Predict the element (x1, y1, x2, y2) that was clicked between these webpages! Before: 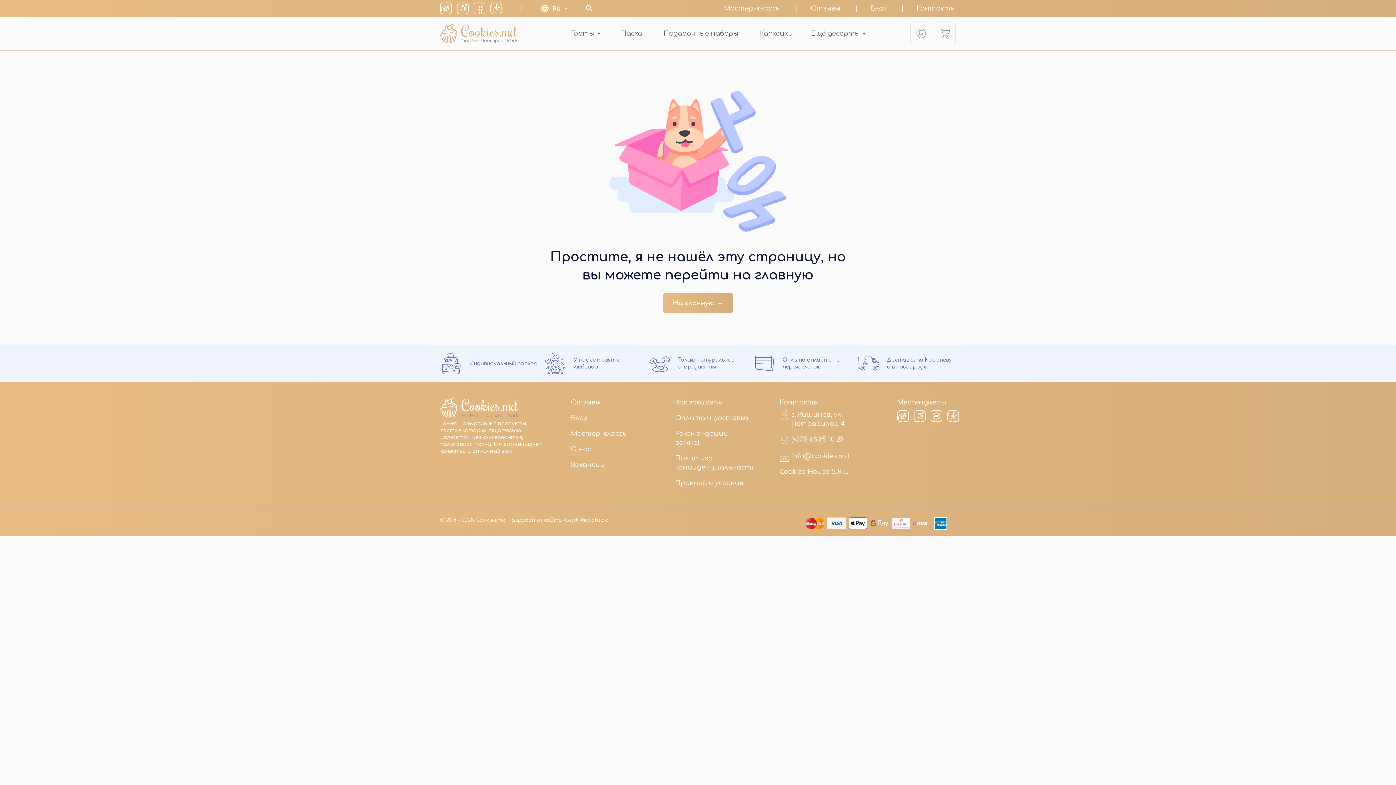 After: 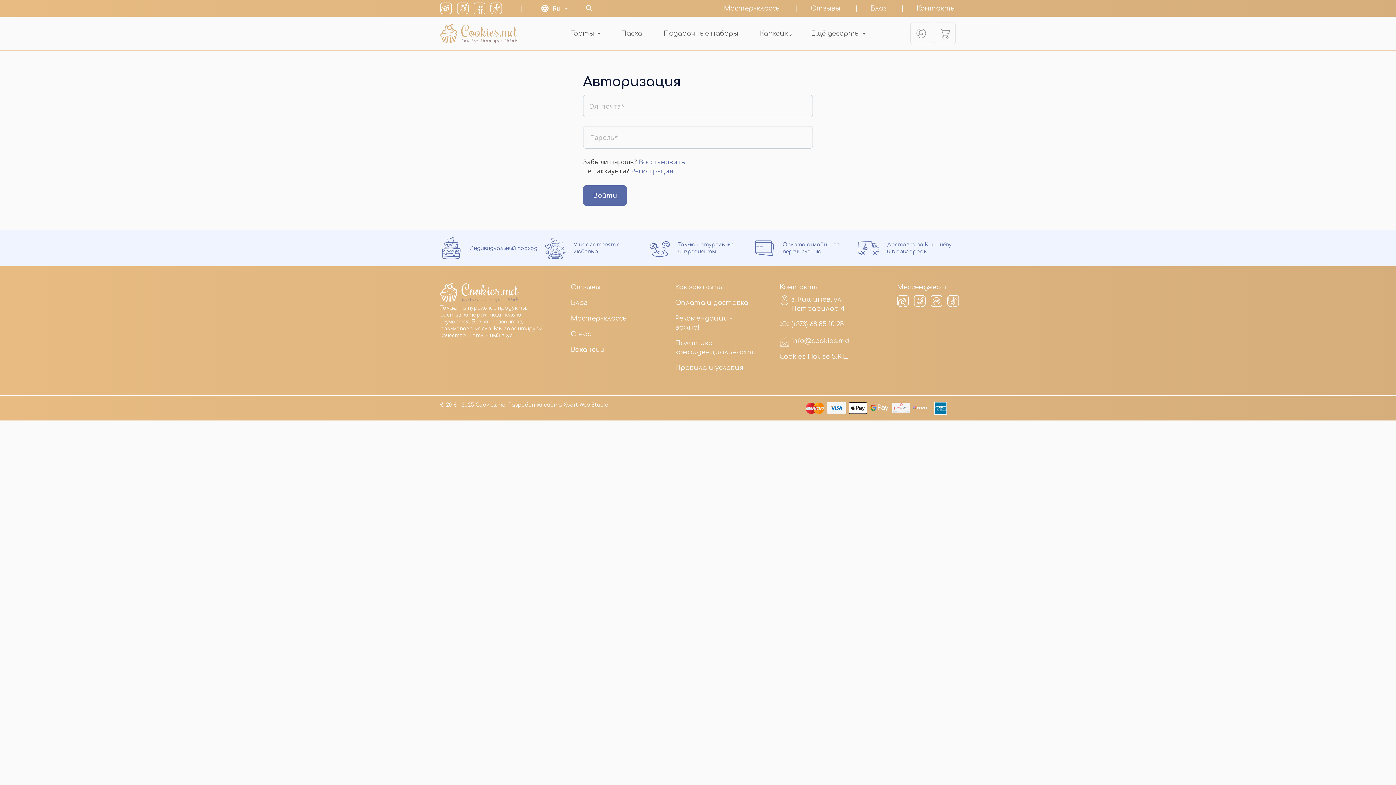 Action: bbox: (910, 22, 932, 44)